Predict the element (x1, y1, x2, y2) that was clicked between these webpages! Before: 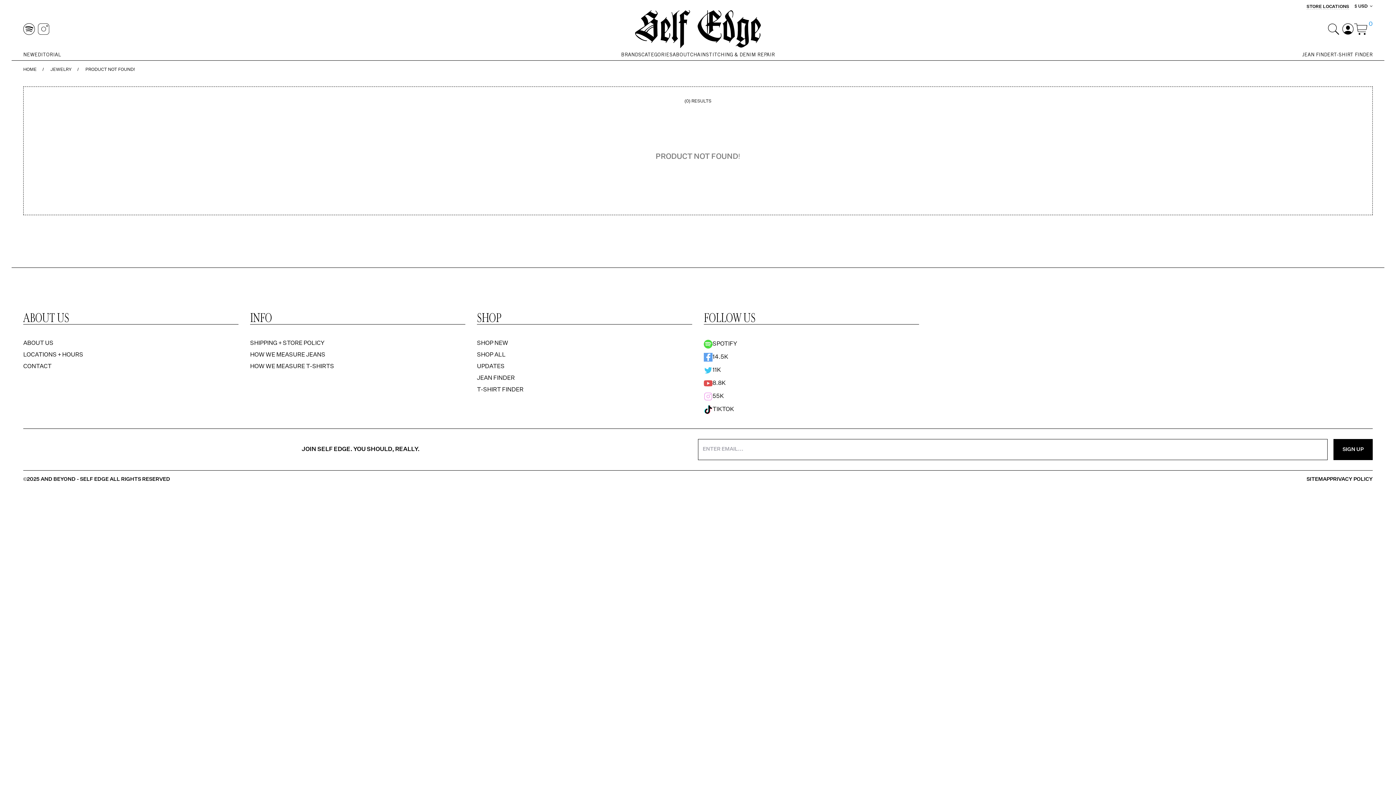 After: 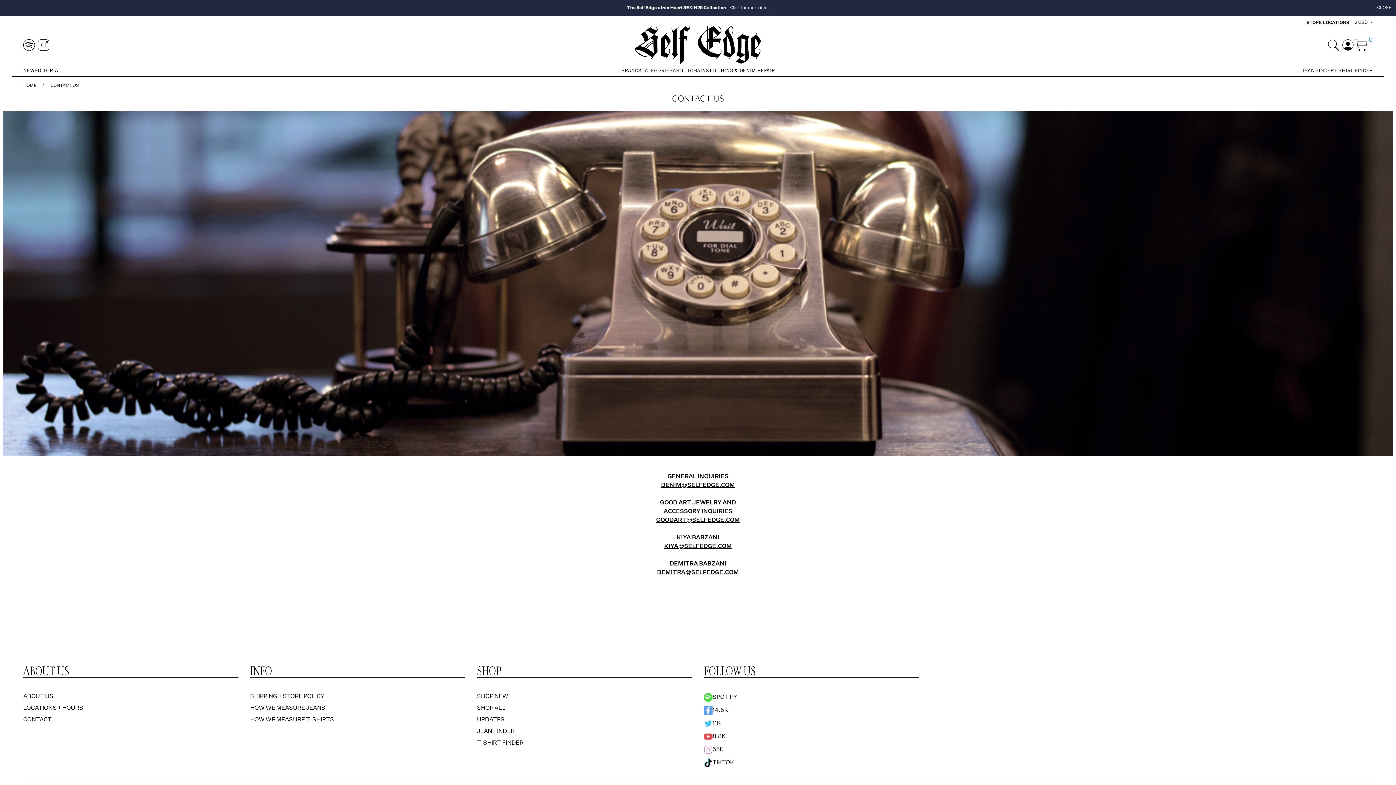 Action: label: CONTACT bbox: (23, 361, 238, 372)